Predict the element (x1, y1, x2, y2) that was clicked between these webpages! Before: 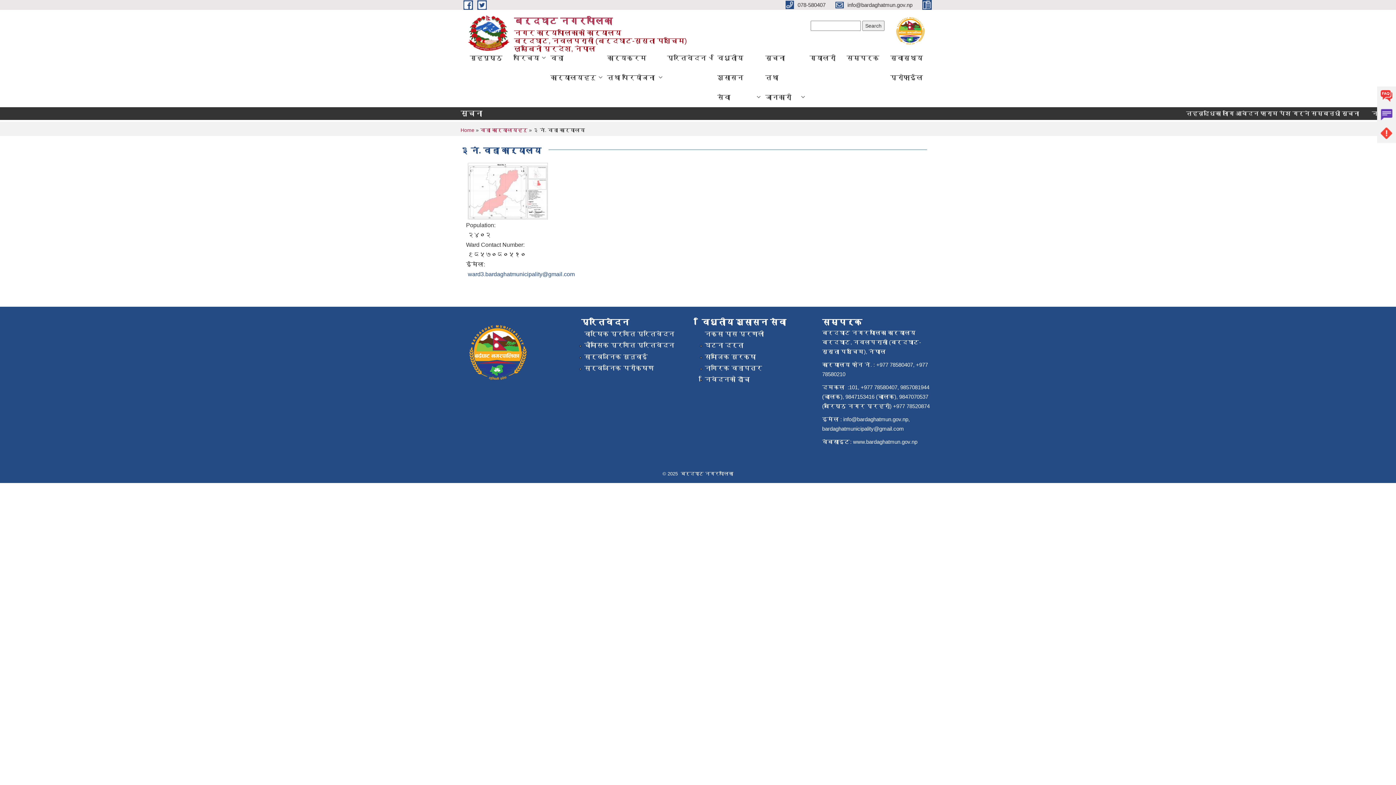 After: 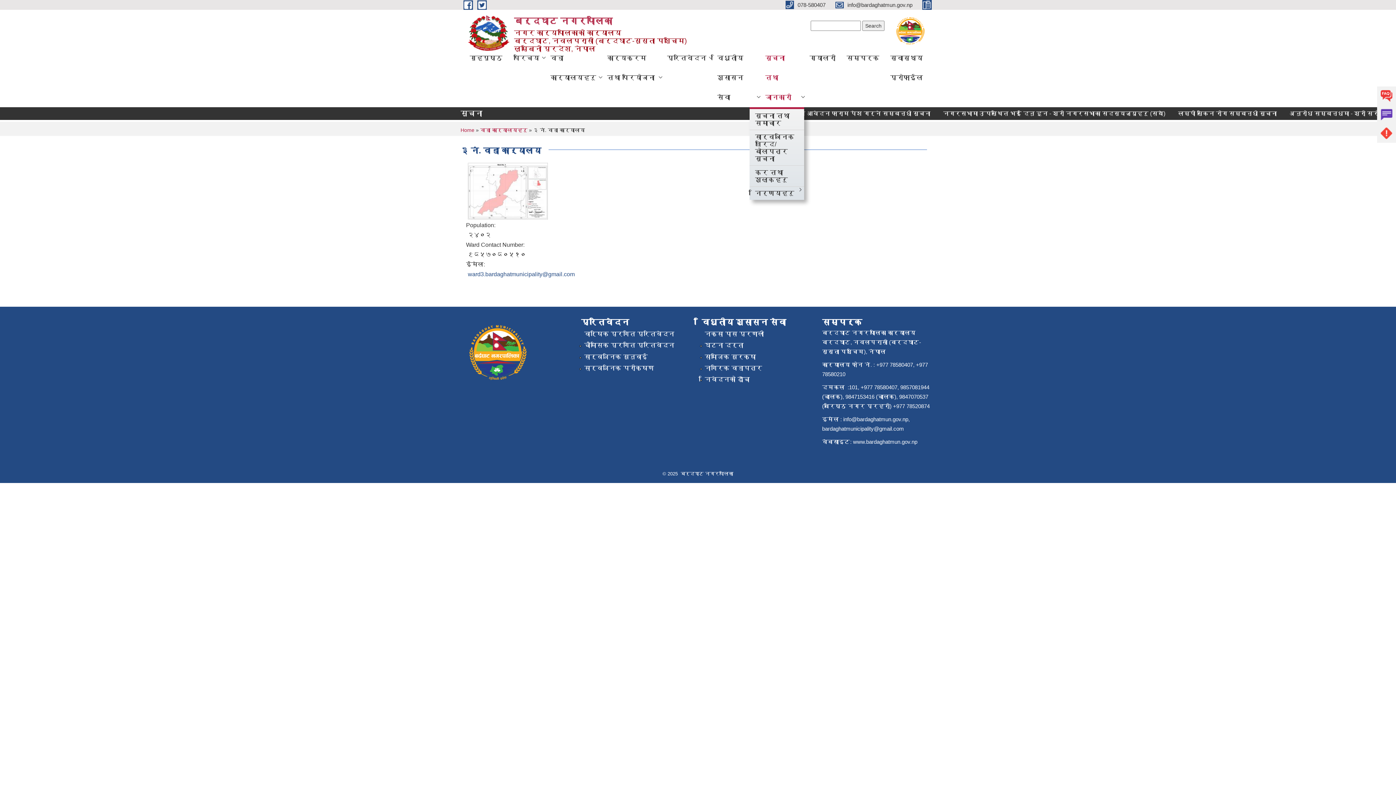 Action: label: सूचना तथा जानकारी bbox: (760, 47, 804, 107)